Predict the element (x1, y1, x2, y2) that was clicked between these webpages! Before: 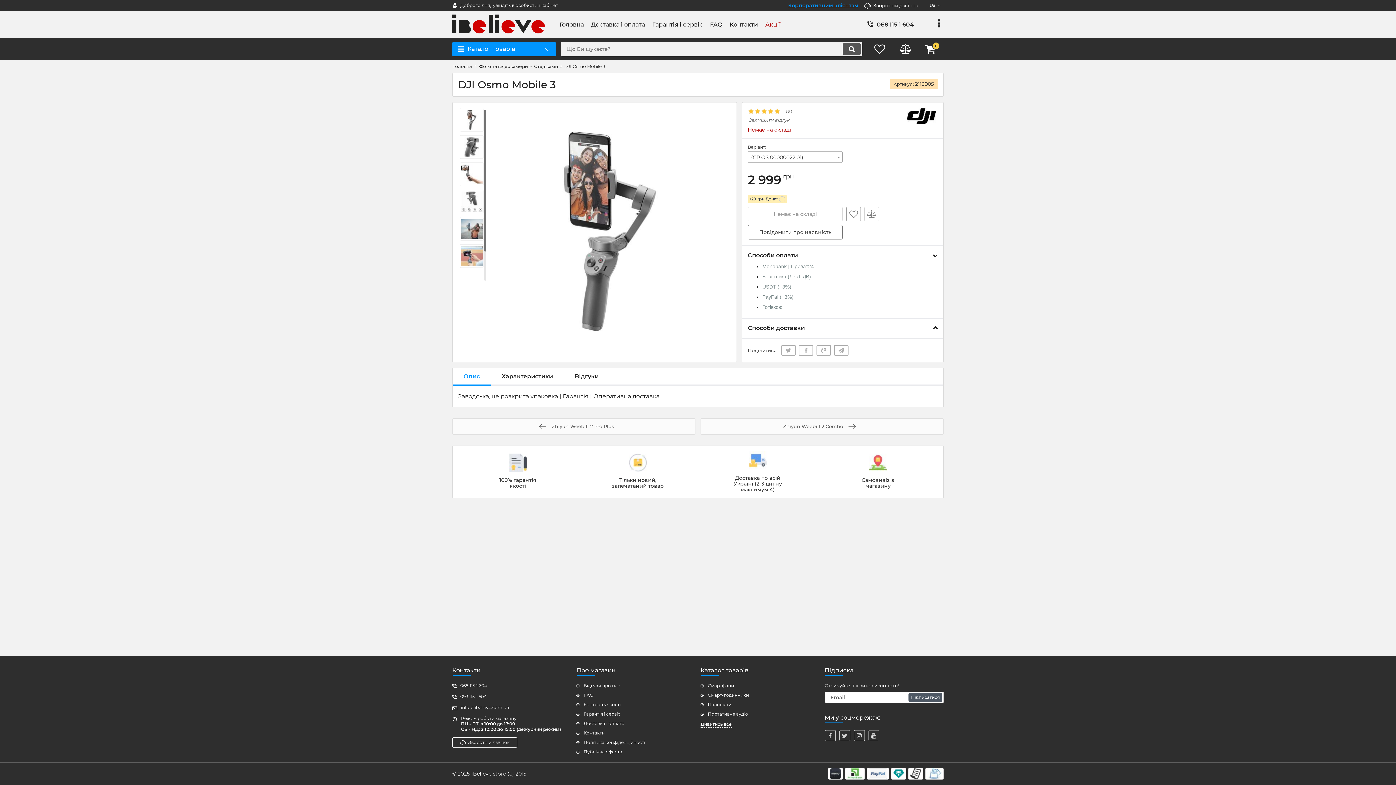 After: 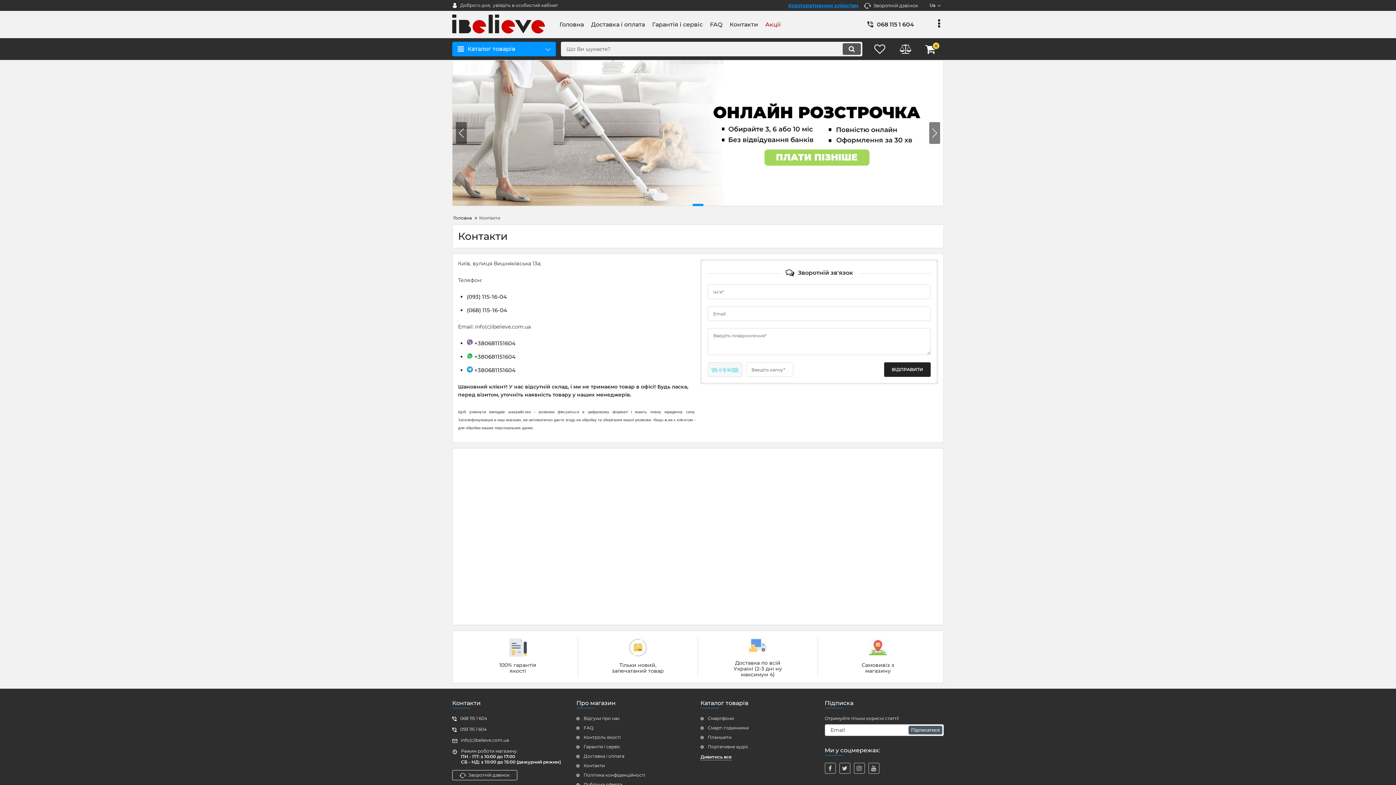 Action: label: Контакти bbox: (726, 19, 761, 29)